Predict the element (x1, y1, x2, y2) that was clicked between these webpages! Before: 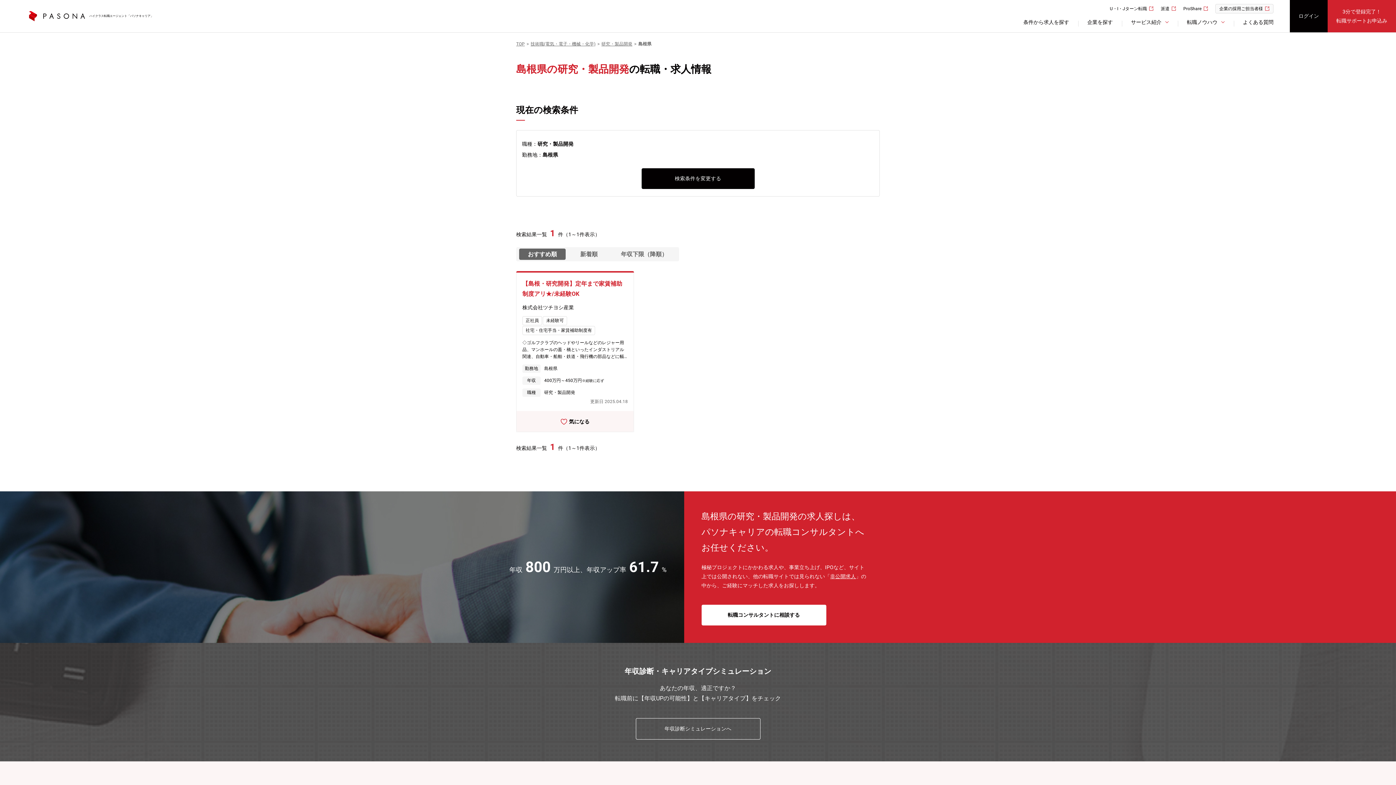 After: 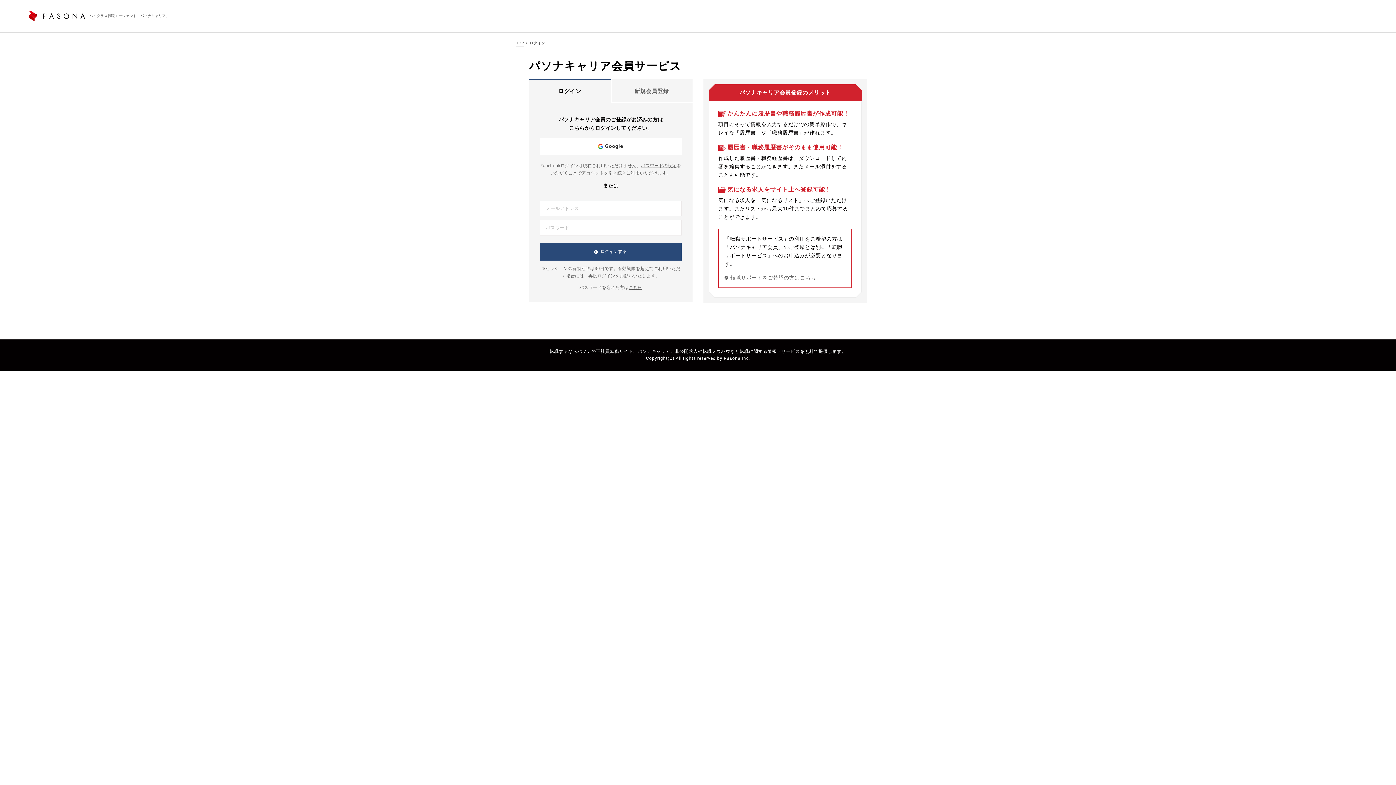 Action: label: ログイン bbox: (1290, 0, 1328, 32)